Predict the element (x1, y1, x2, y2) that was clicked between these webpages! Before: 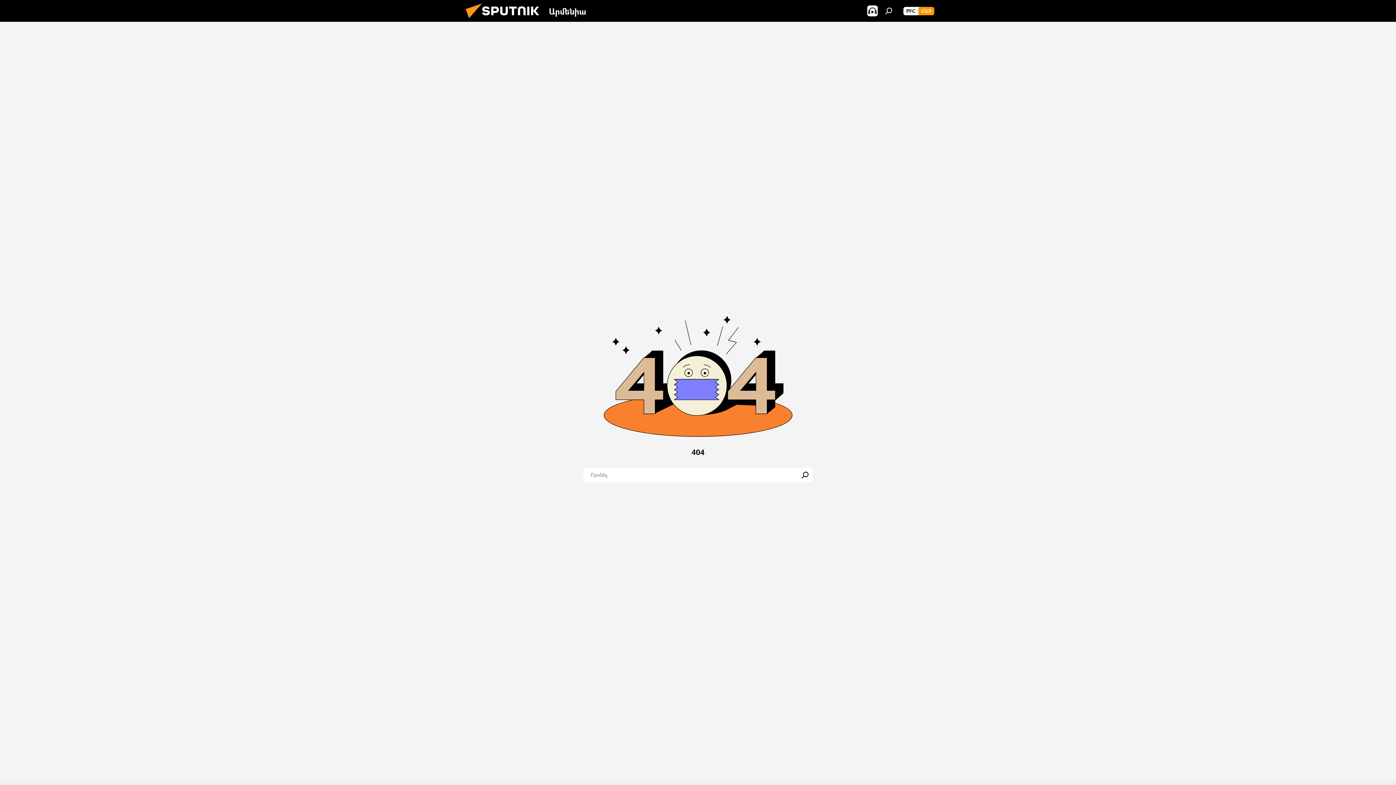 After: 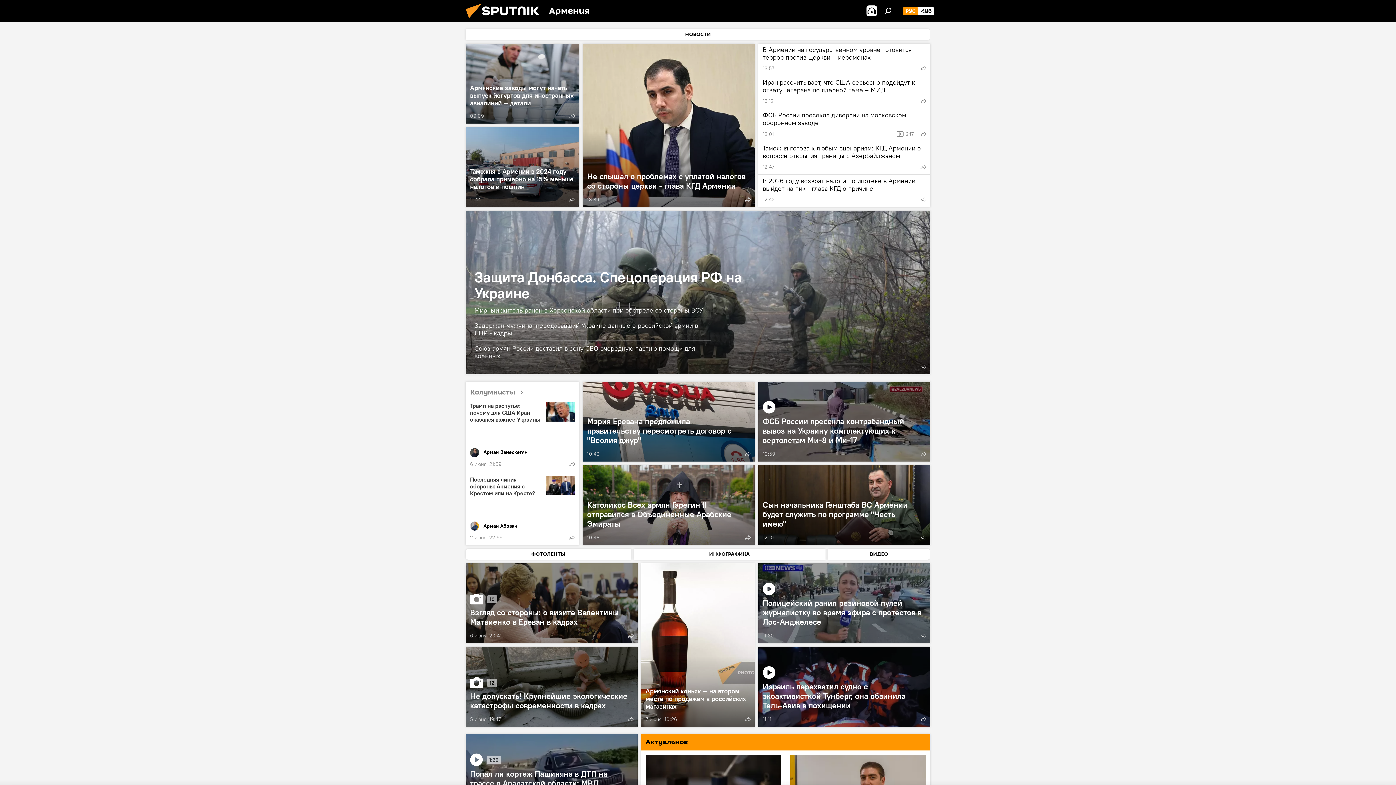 Action: bbox: (903, 6, 918, 15) label: РУС